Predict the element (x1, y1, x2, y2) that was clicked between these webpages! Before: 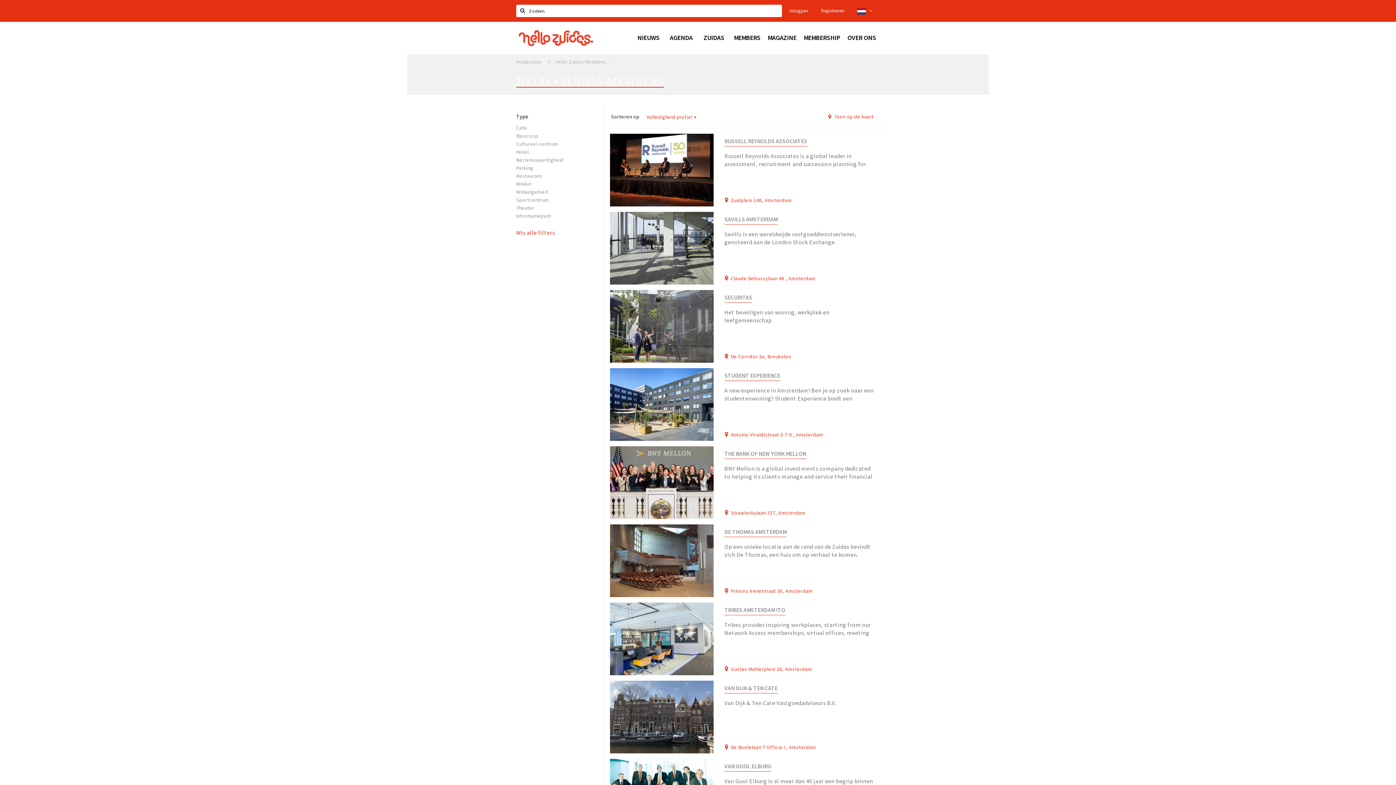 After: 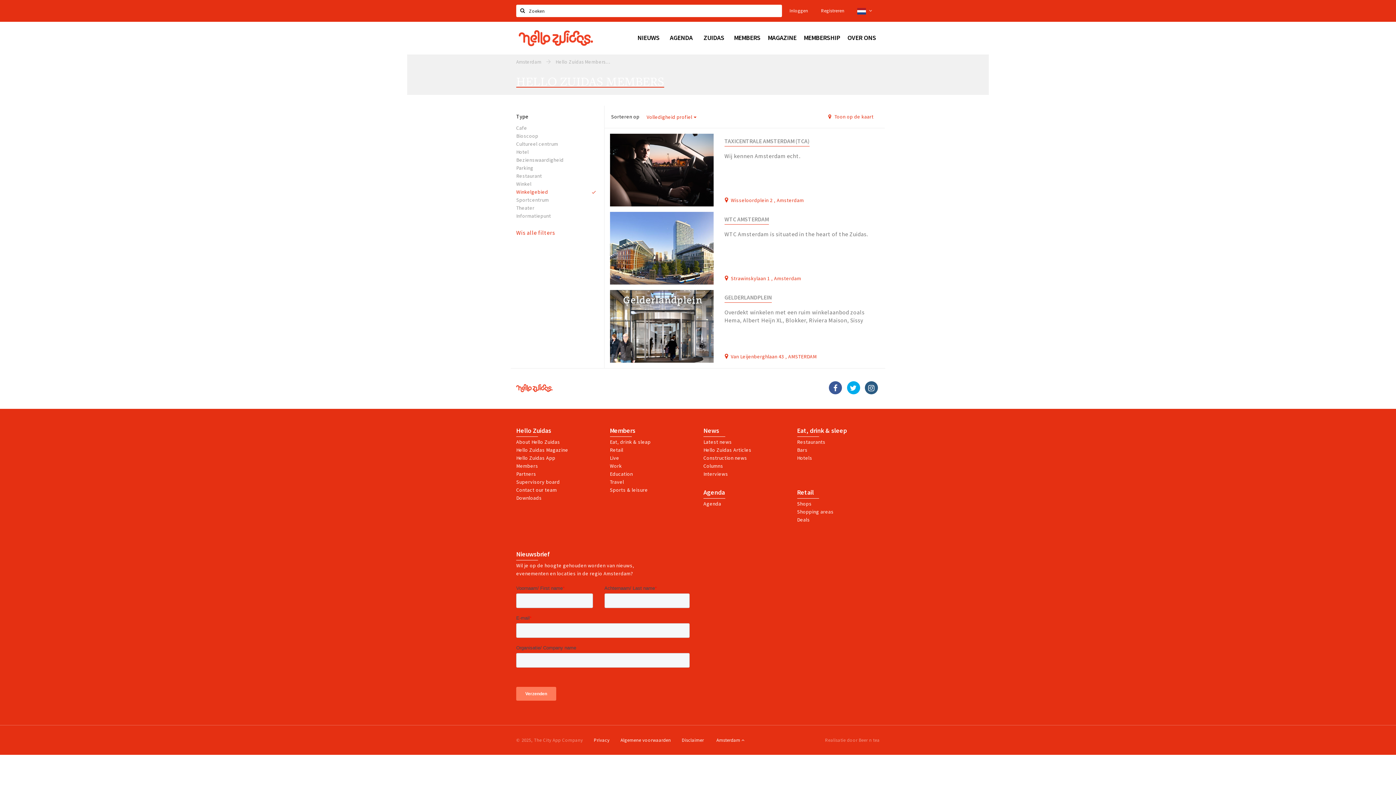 Action: label: Winkelgebied bbox: (516, 188, 598, 196)